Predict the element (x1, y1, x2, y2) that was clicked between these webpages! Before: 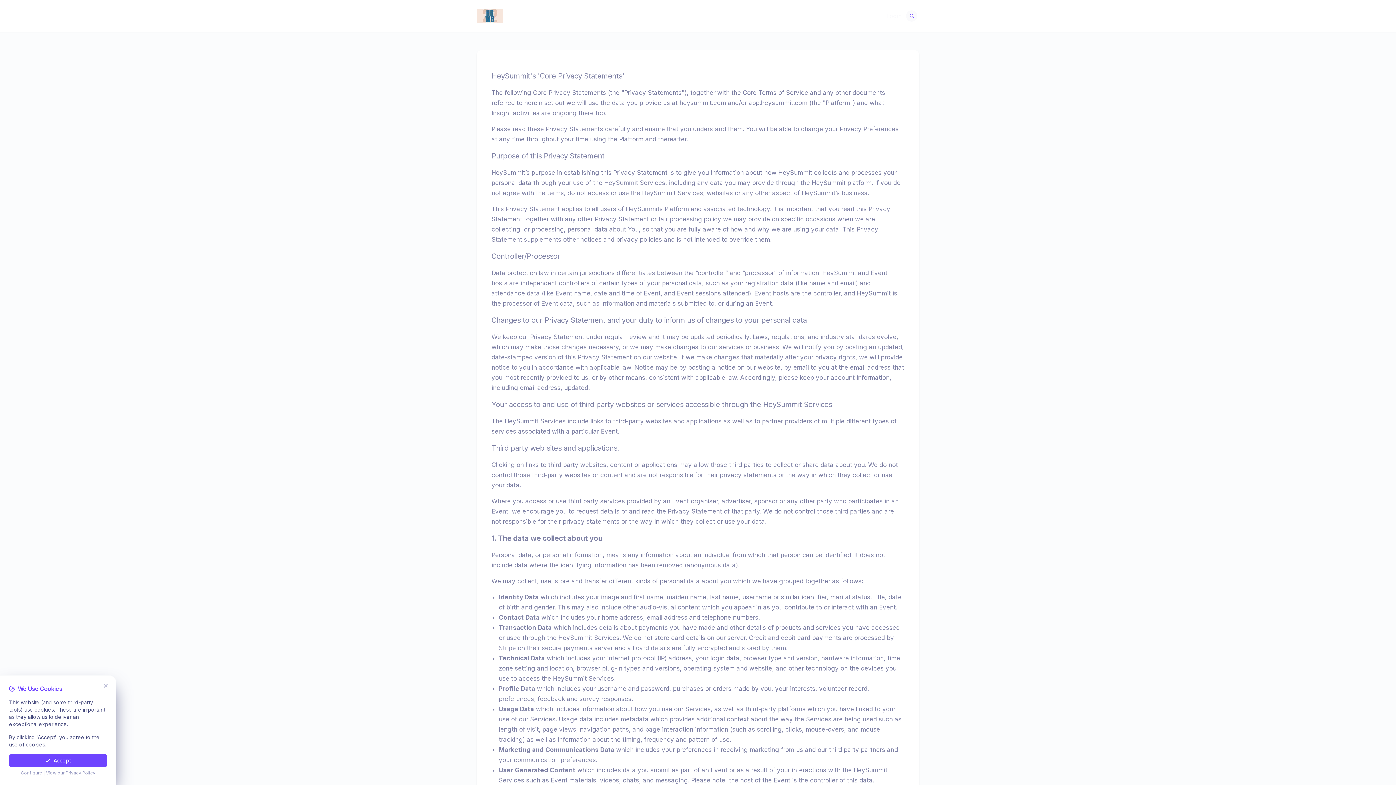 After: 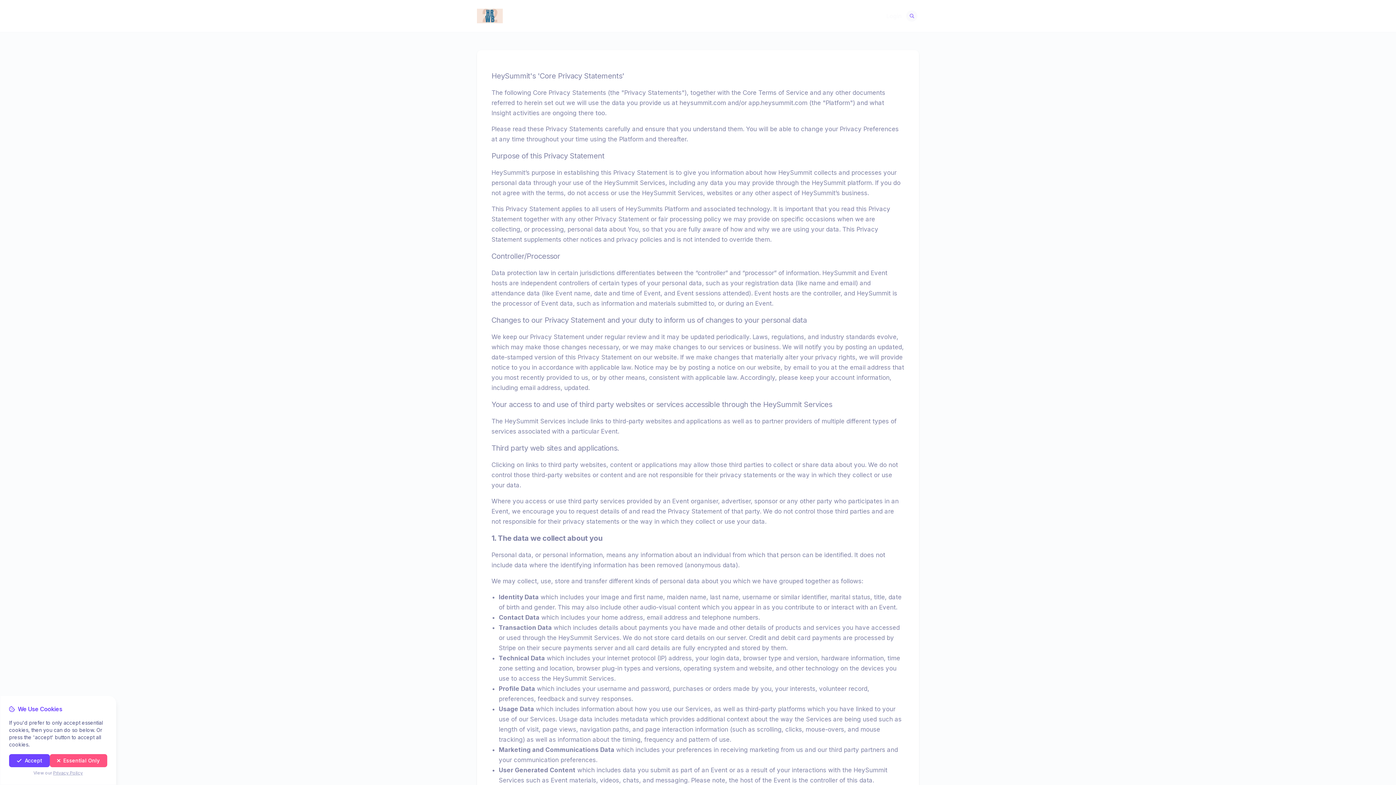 Action: bbox: (20, 770, 43, 776) label: Configure Cookies